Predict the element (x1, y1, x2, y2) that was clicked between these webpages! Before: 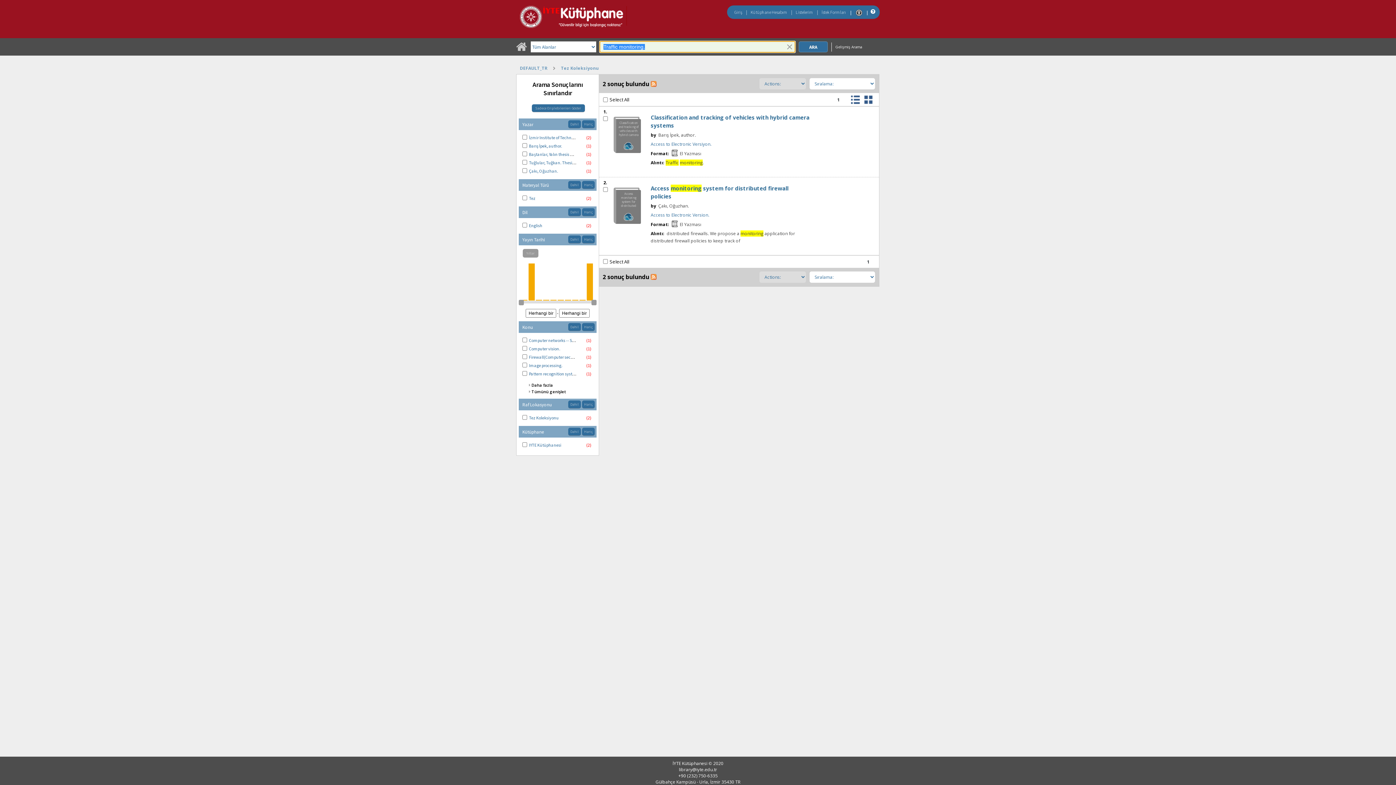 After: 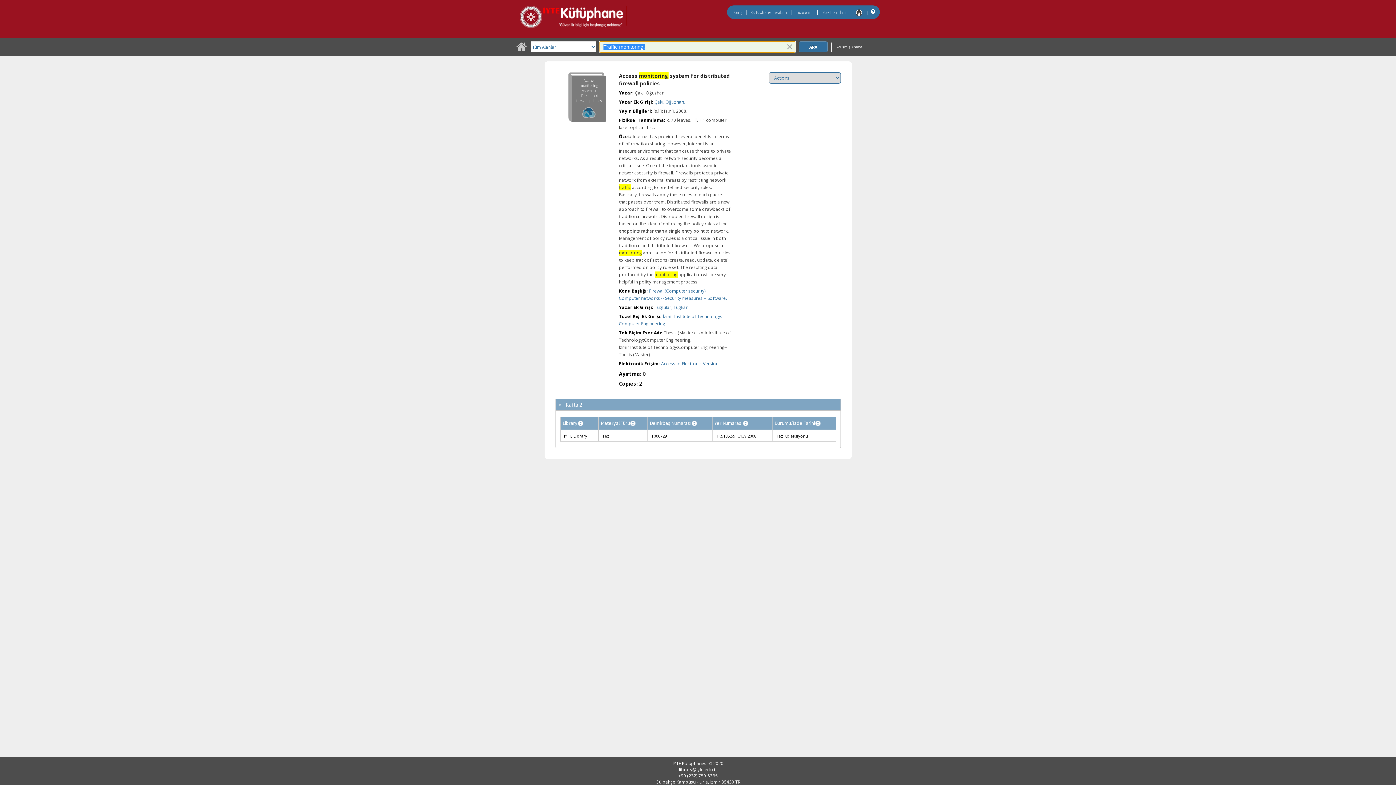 Action: label: Çakı, Oğuzhan. bbox: (529, 168, 558, 173)